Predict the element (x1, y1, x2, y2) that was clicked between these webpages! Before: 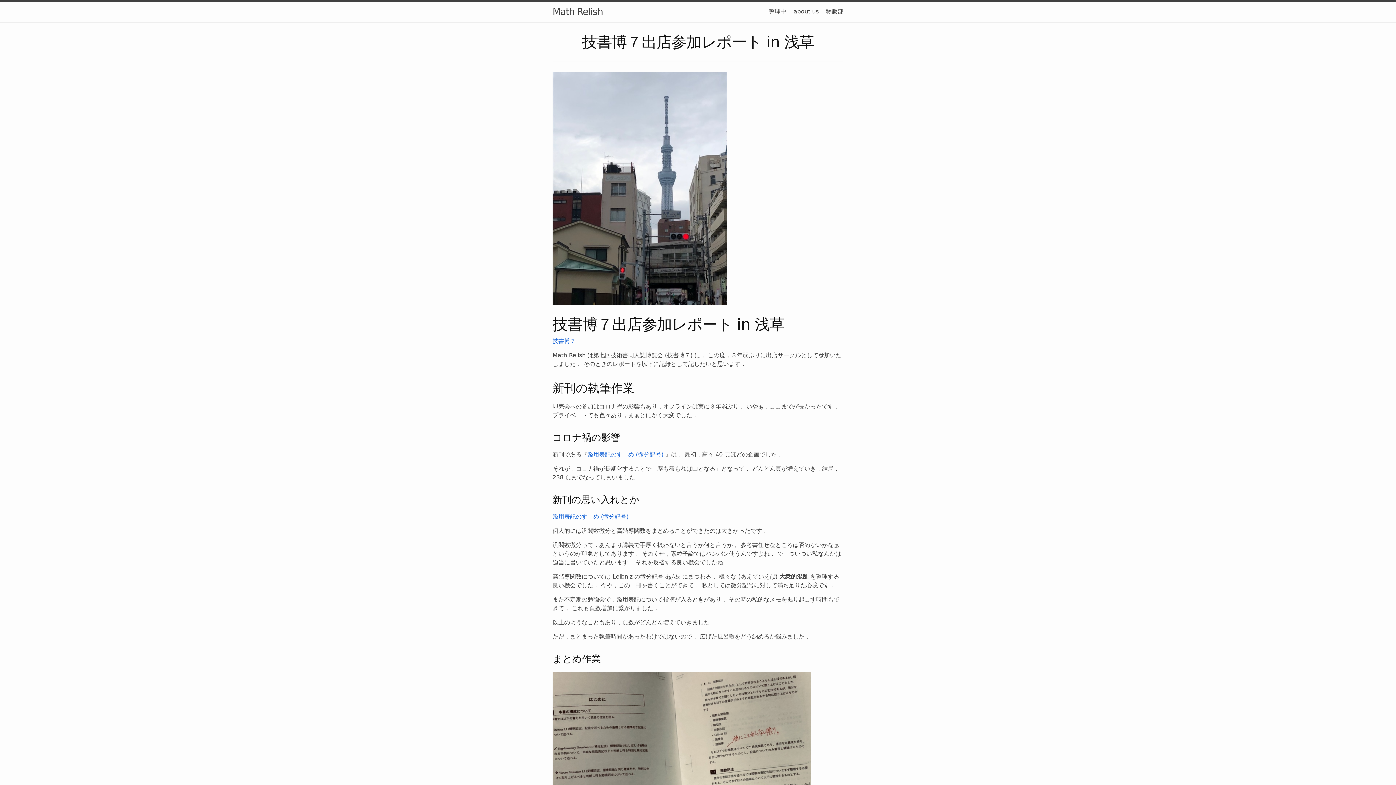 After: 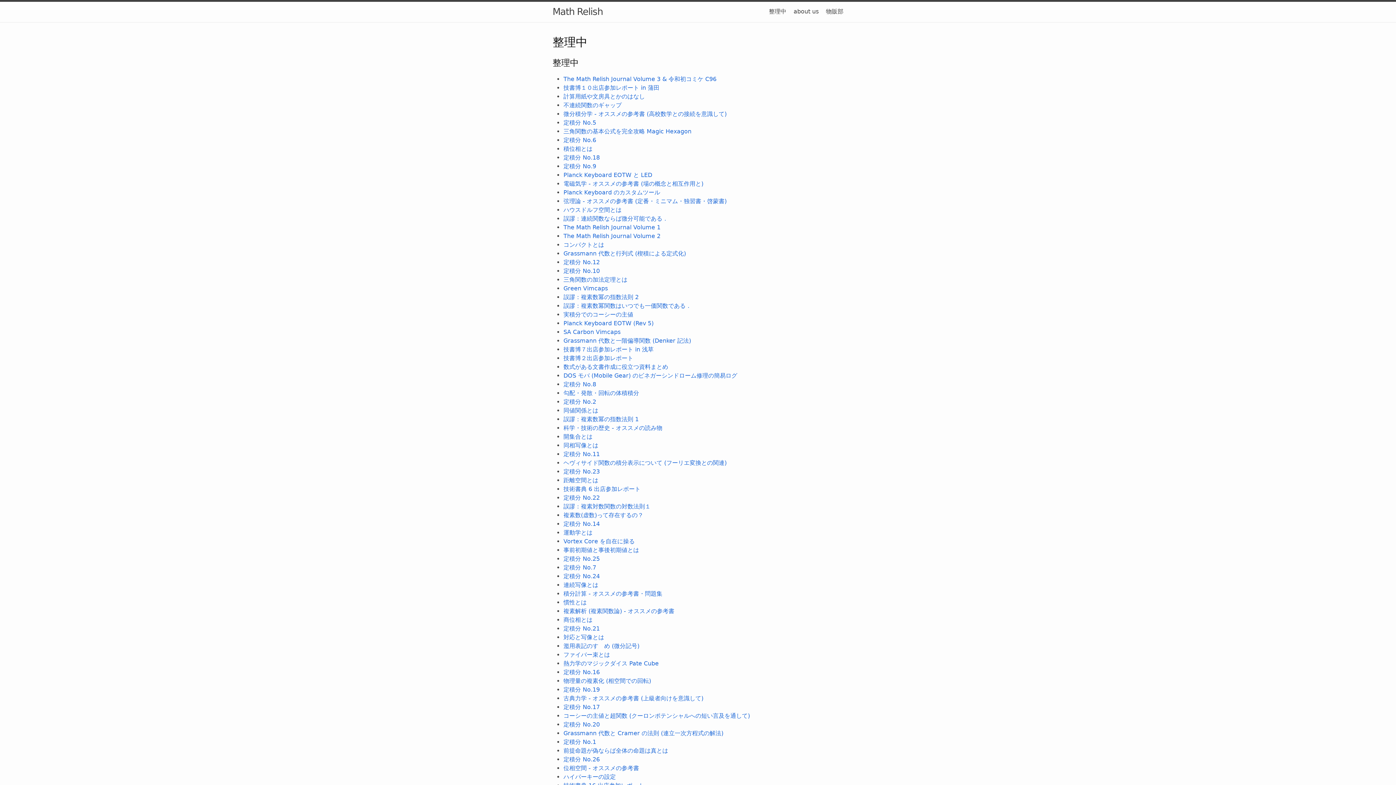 Action: bbox: (552, 1, 602, 21) label: Math Relish